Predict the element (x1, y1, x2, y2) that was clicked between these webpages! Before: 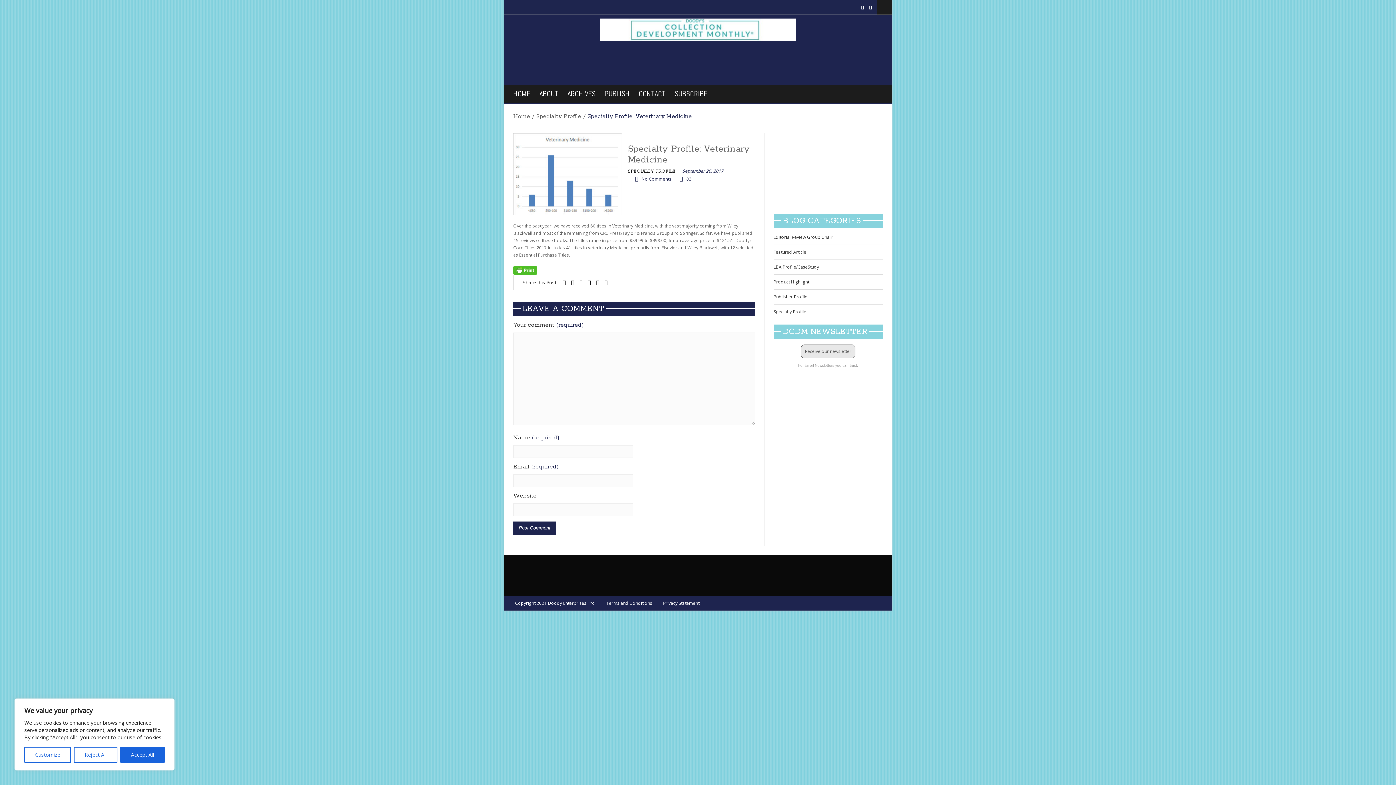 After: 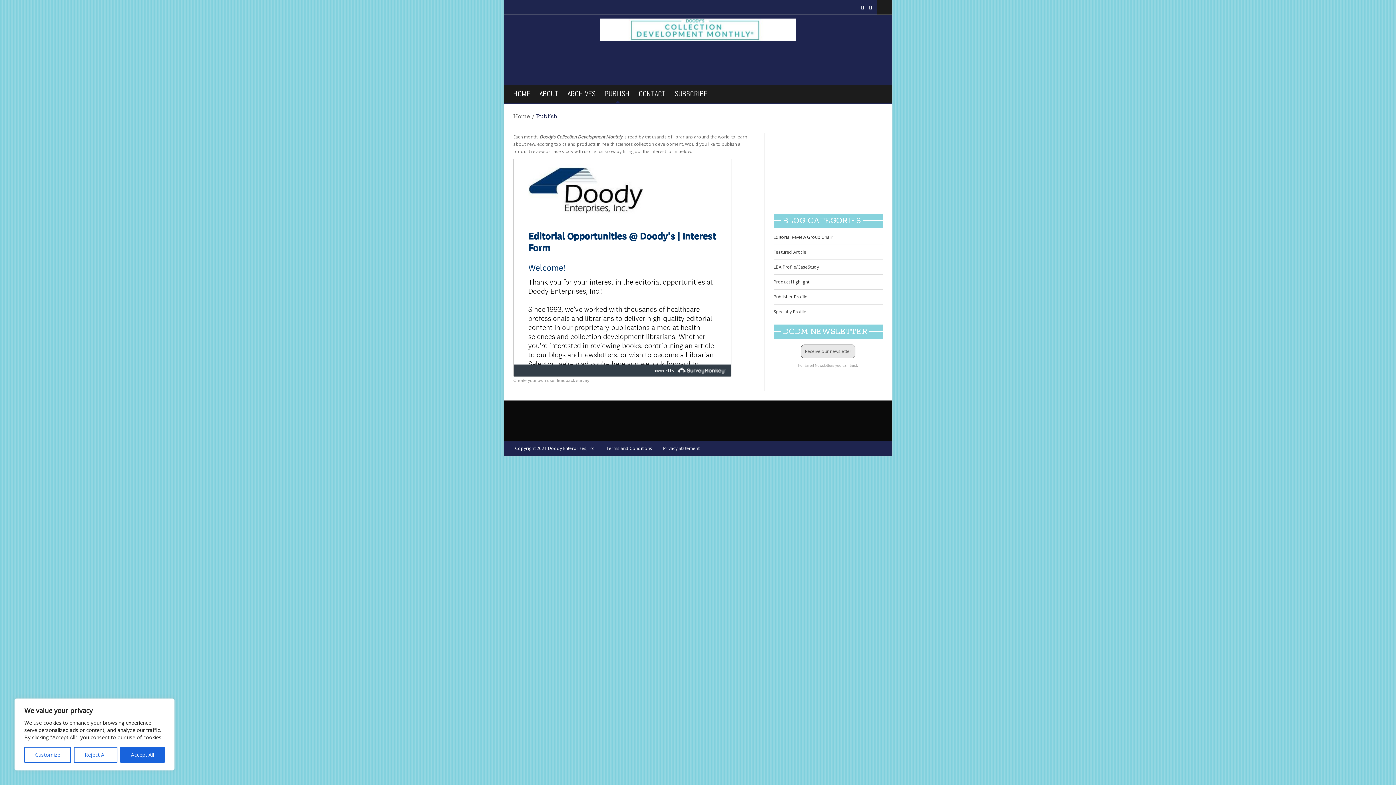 Action: label: PUBLISH bbox: (604, 90, 629, 97)